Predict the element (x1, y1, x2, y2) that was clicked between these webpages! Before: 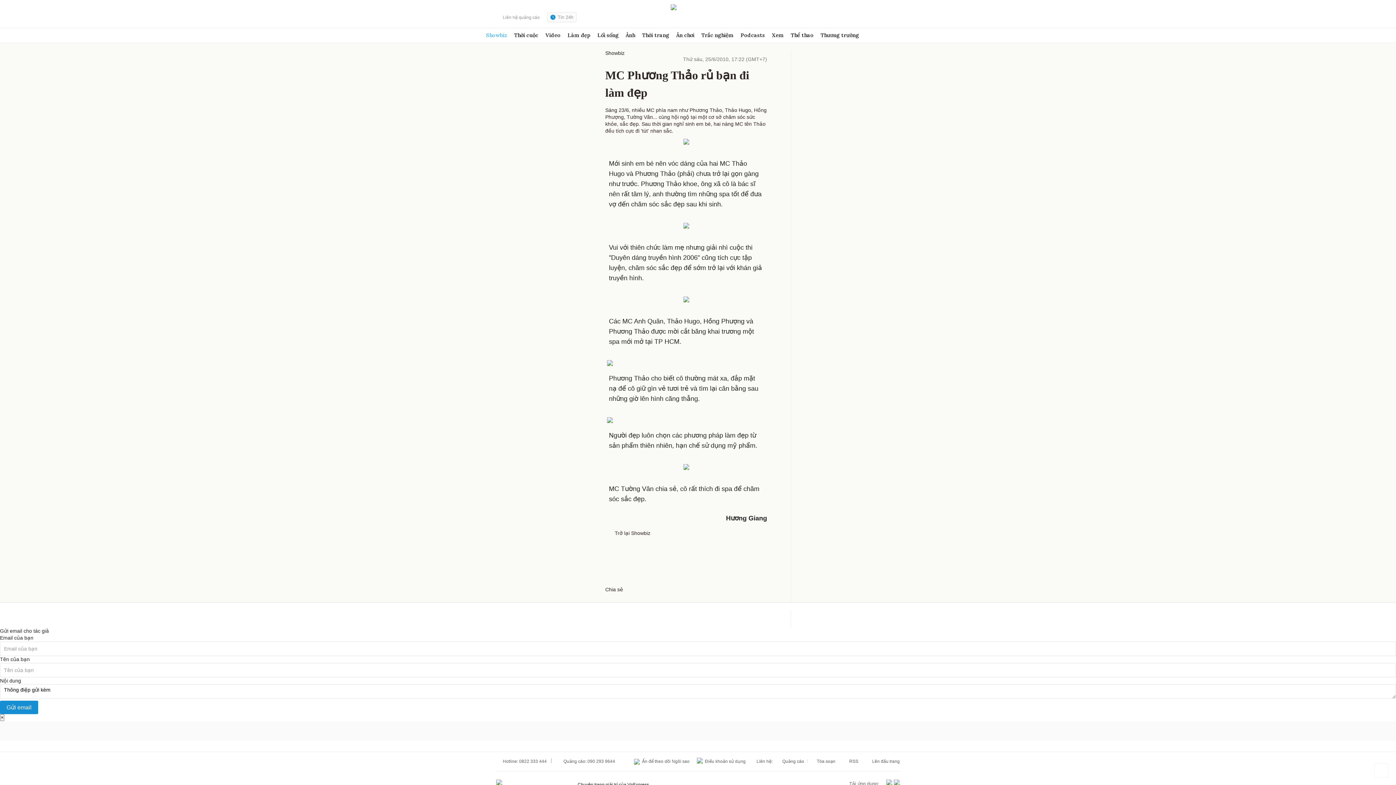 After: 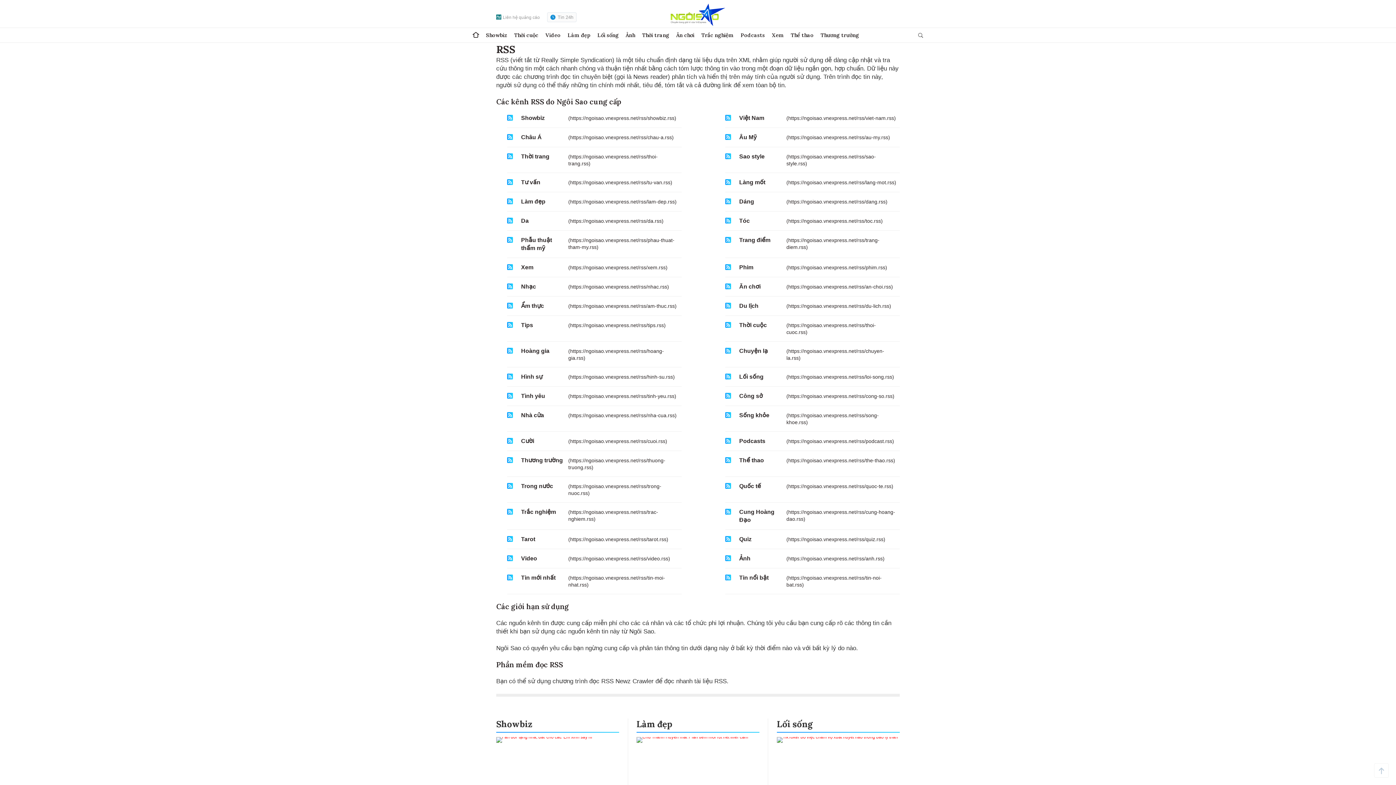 Action: label:  RSS bbox: (835, 758, 858, 764)